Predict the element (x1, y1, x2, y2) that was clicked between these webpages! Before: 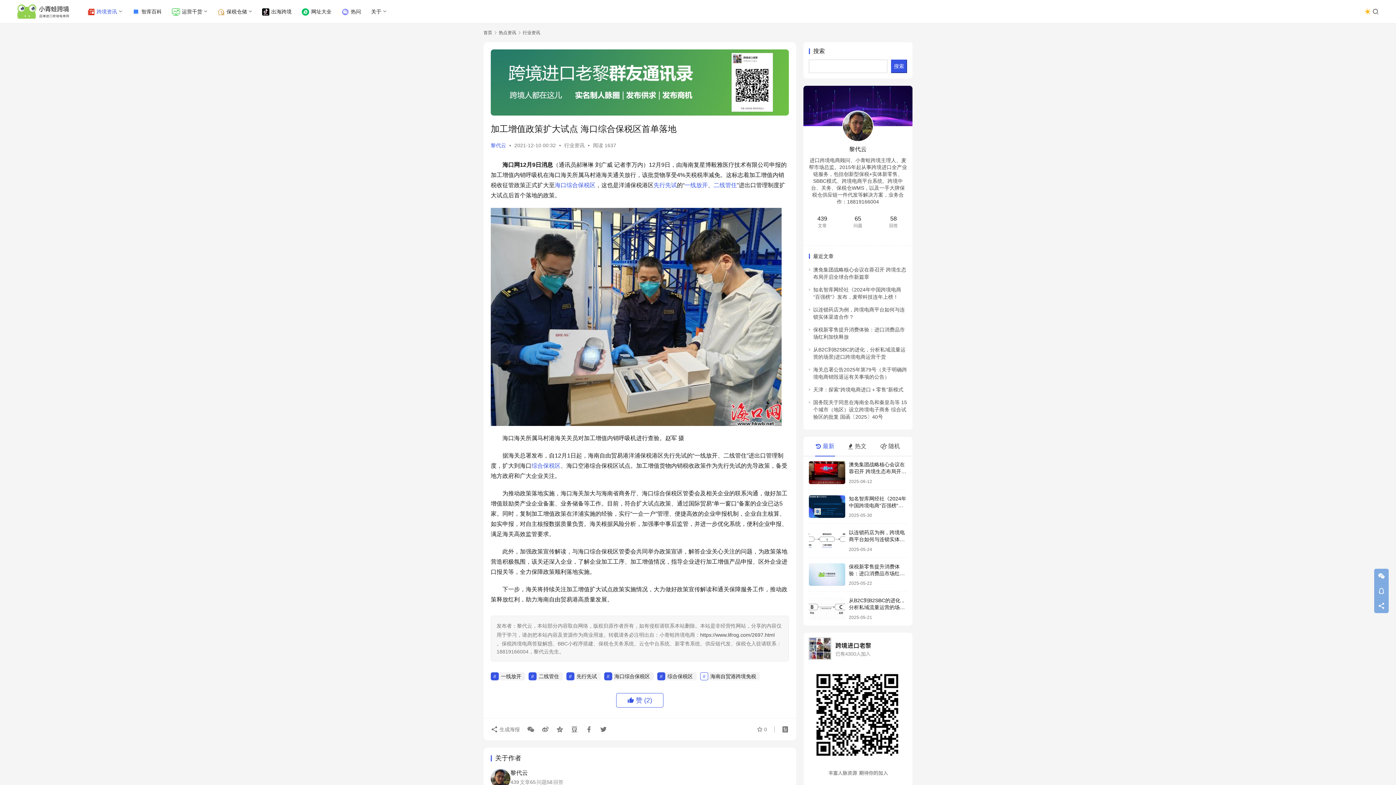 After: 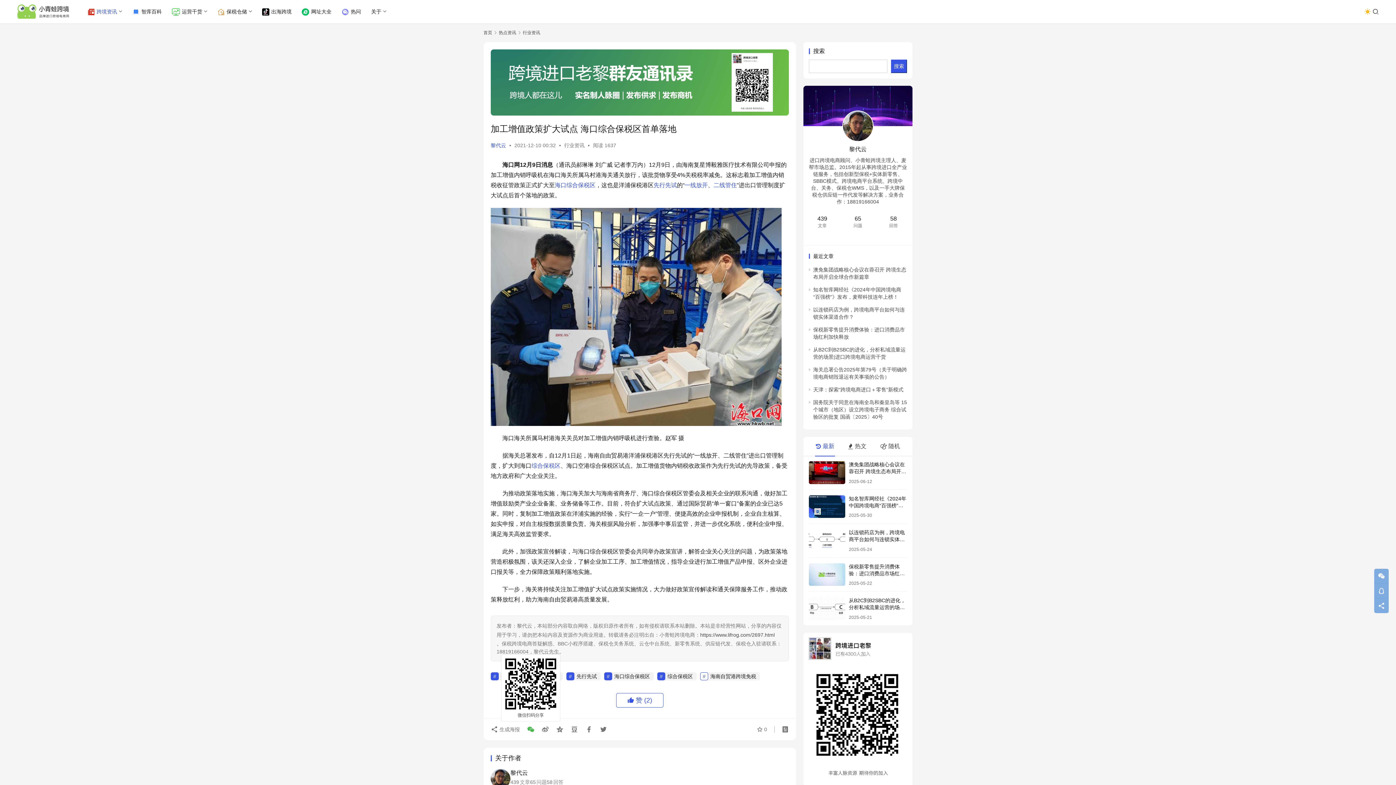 Action: label: 微信扫码分享 bbox: (524, 723, 537, 736)